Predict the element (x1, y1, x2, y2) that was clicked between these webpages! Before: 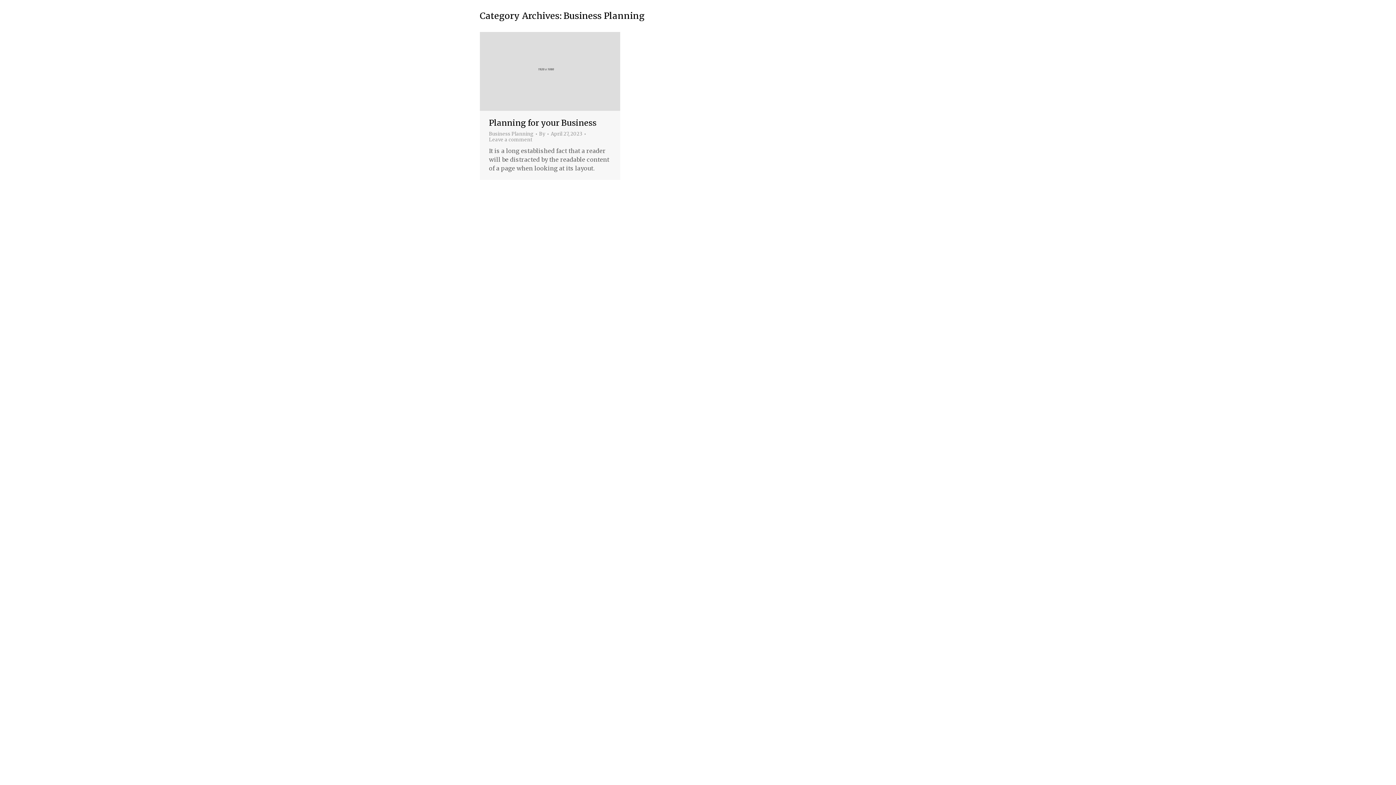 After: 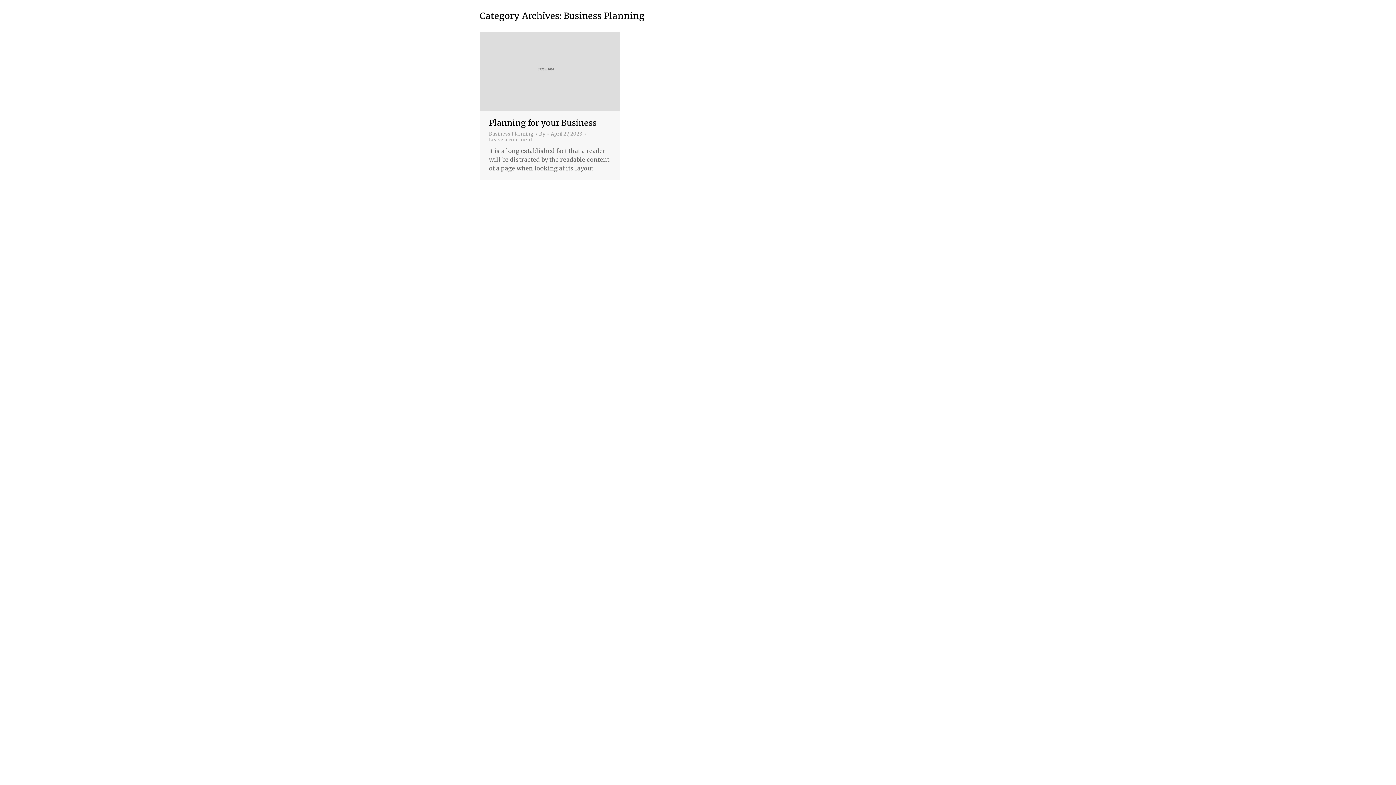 Action: label: Business Planning bbox: (489, 131, 533, 137)